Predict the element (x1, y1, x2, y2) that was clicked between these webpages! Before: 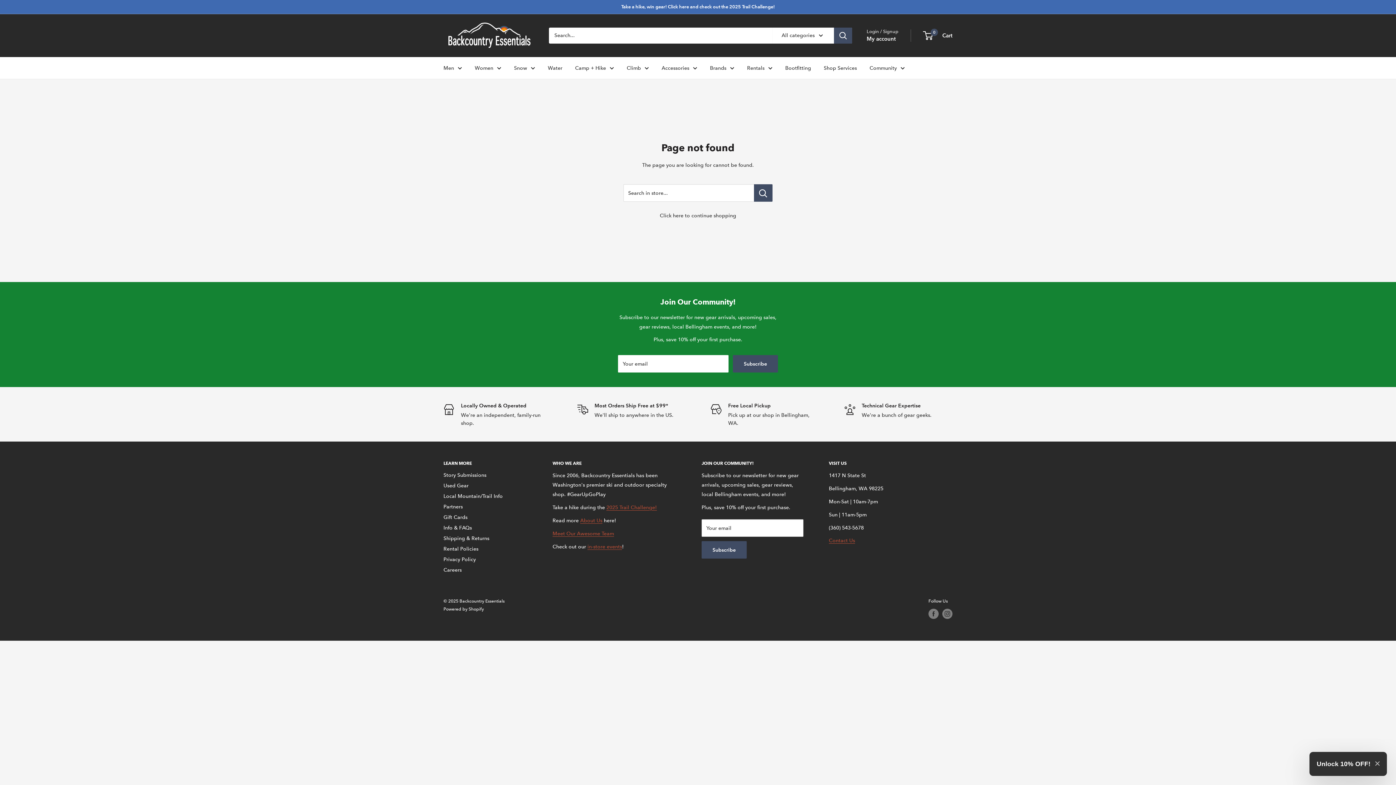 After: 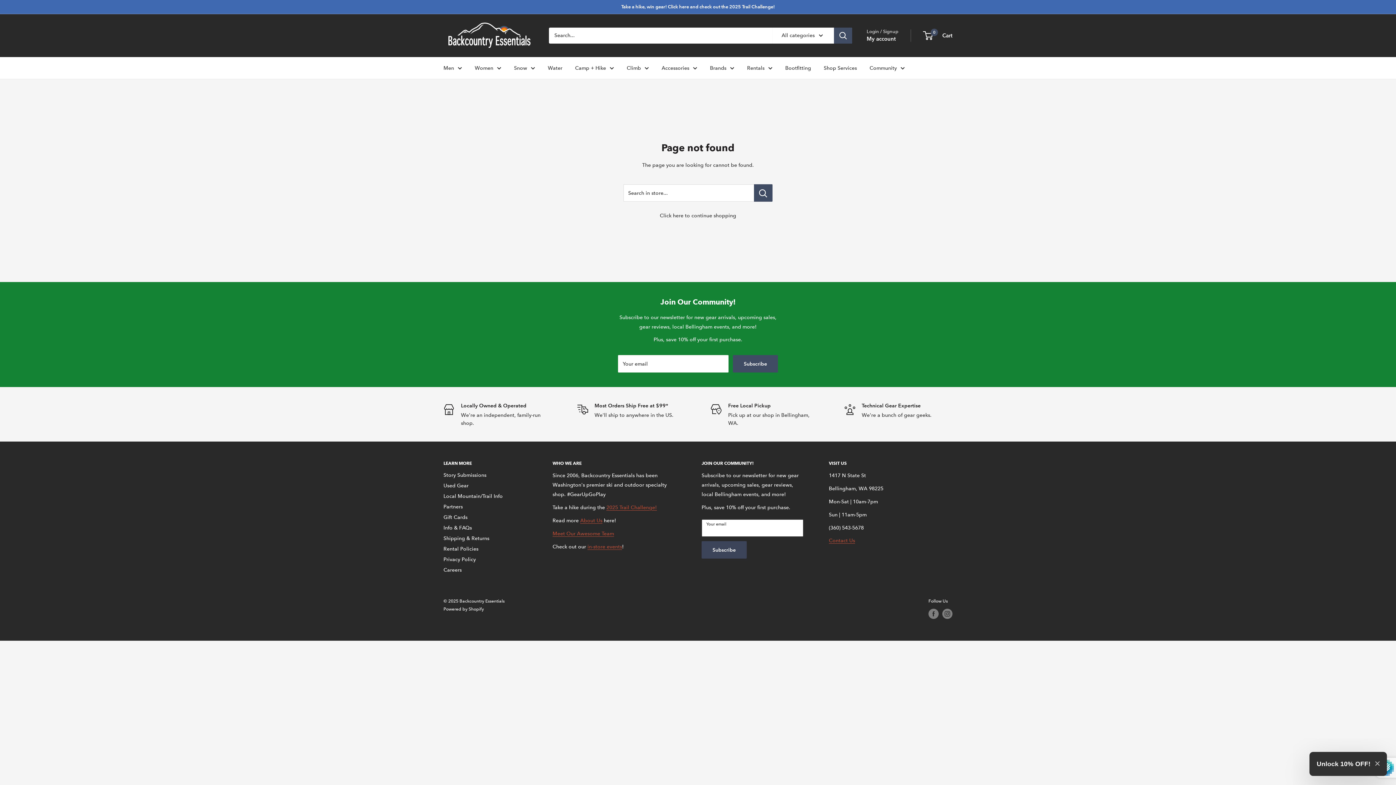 Action: label: Subscribe bbox: (701, 541, 746, 559)